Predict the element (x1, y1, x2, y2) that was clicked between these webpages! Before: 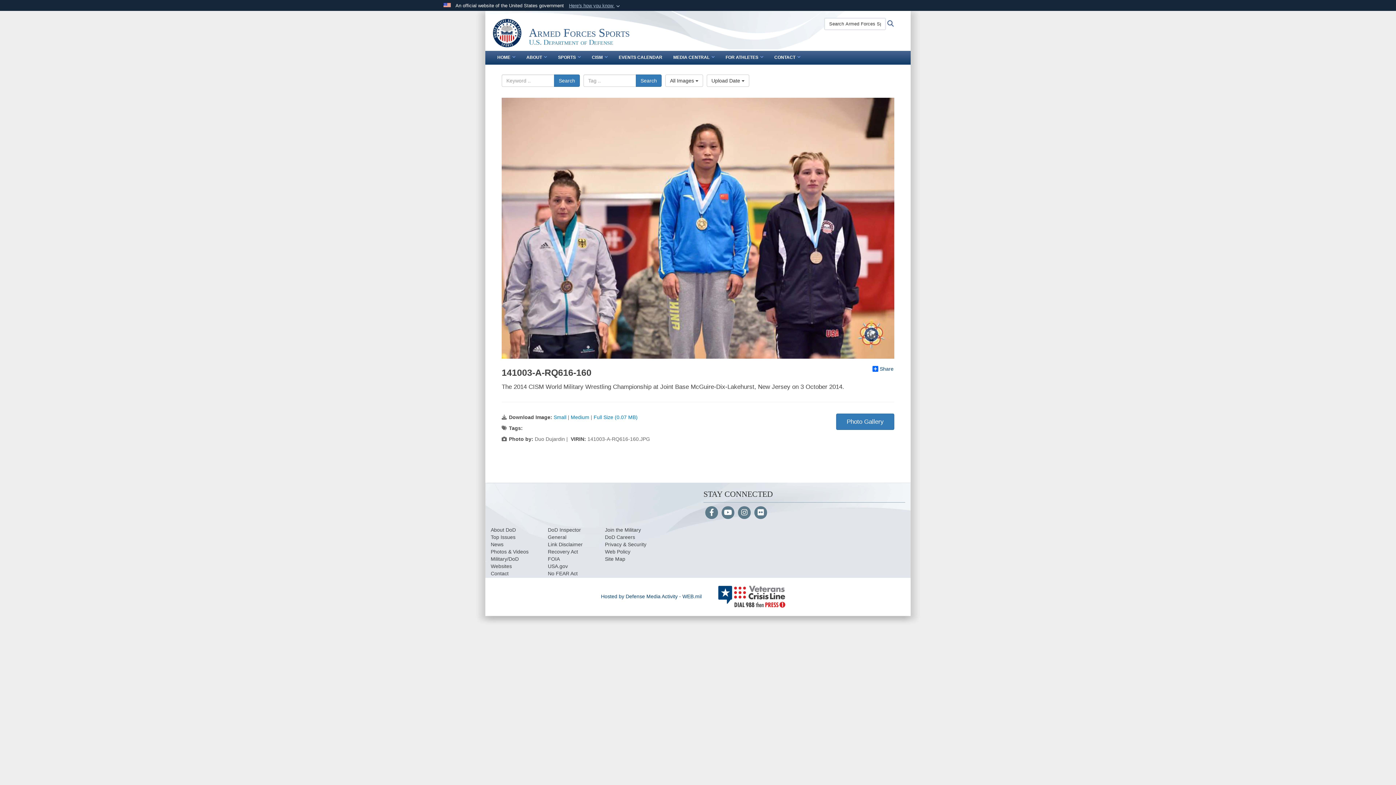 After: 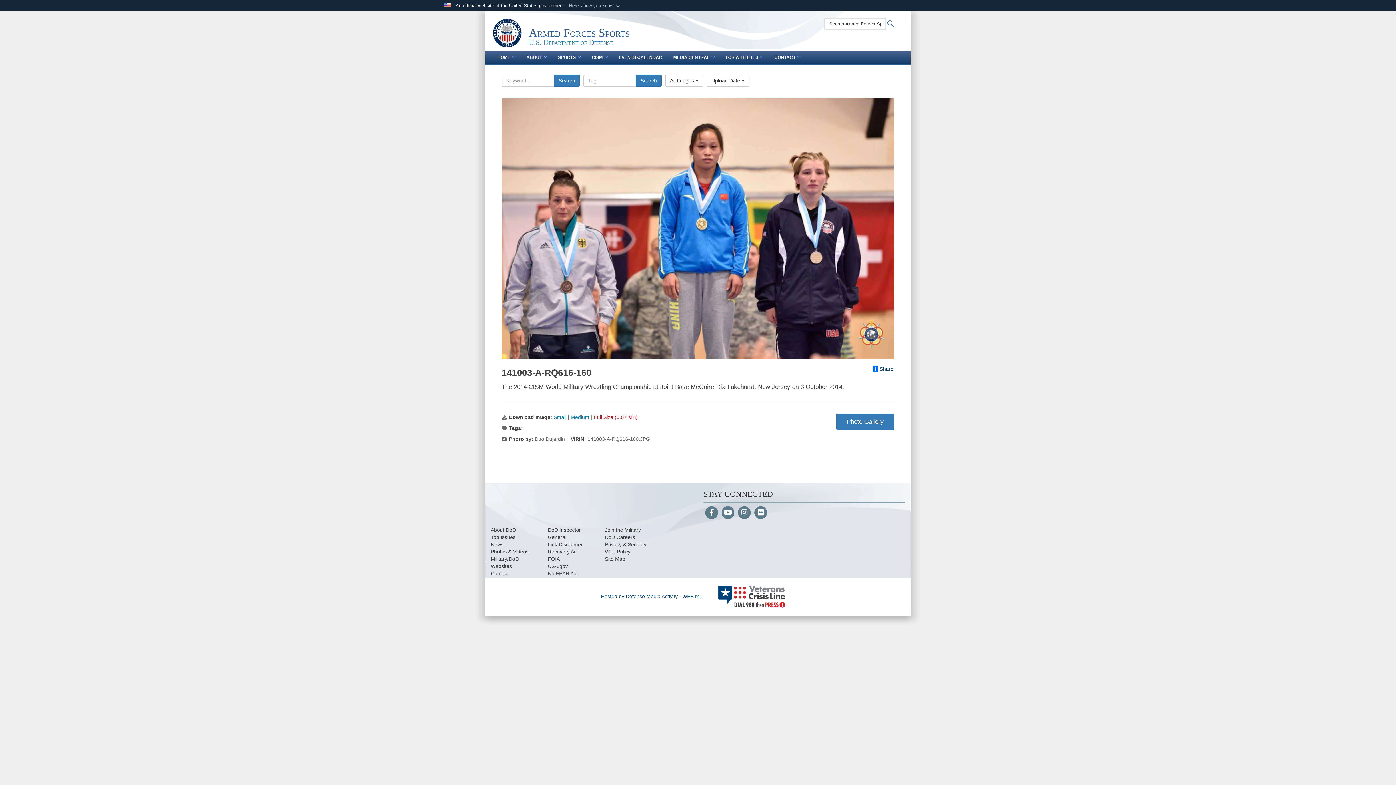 Action: label: Full Size (0.07 MB) bbox: (593, 414, 637, 420)